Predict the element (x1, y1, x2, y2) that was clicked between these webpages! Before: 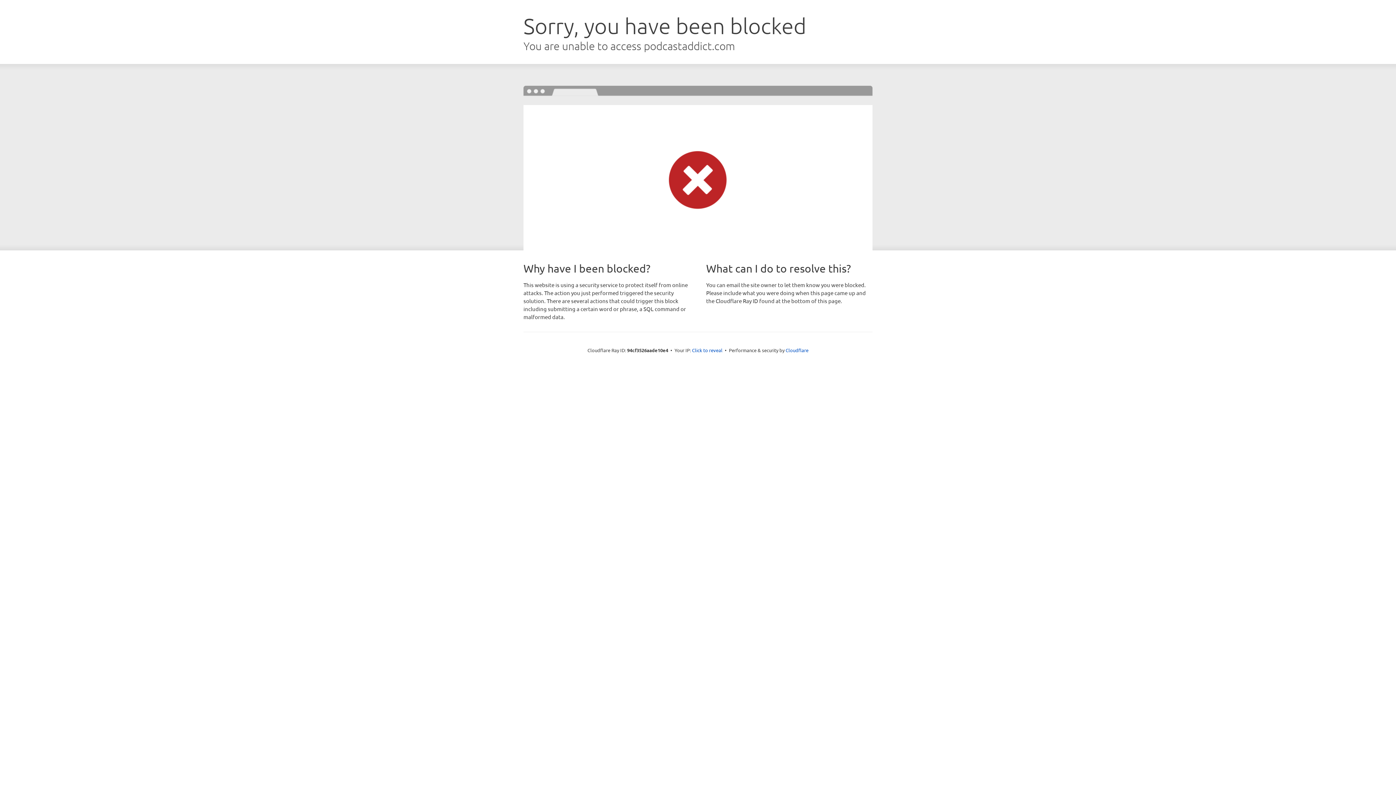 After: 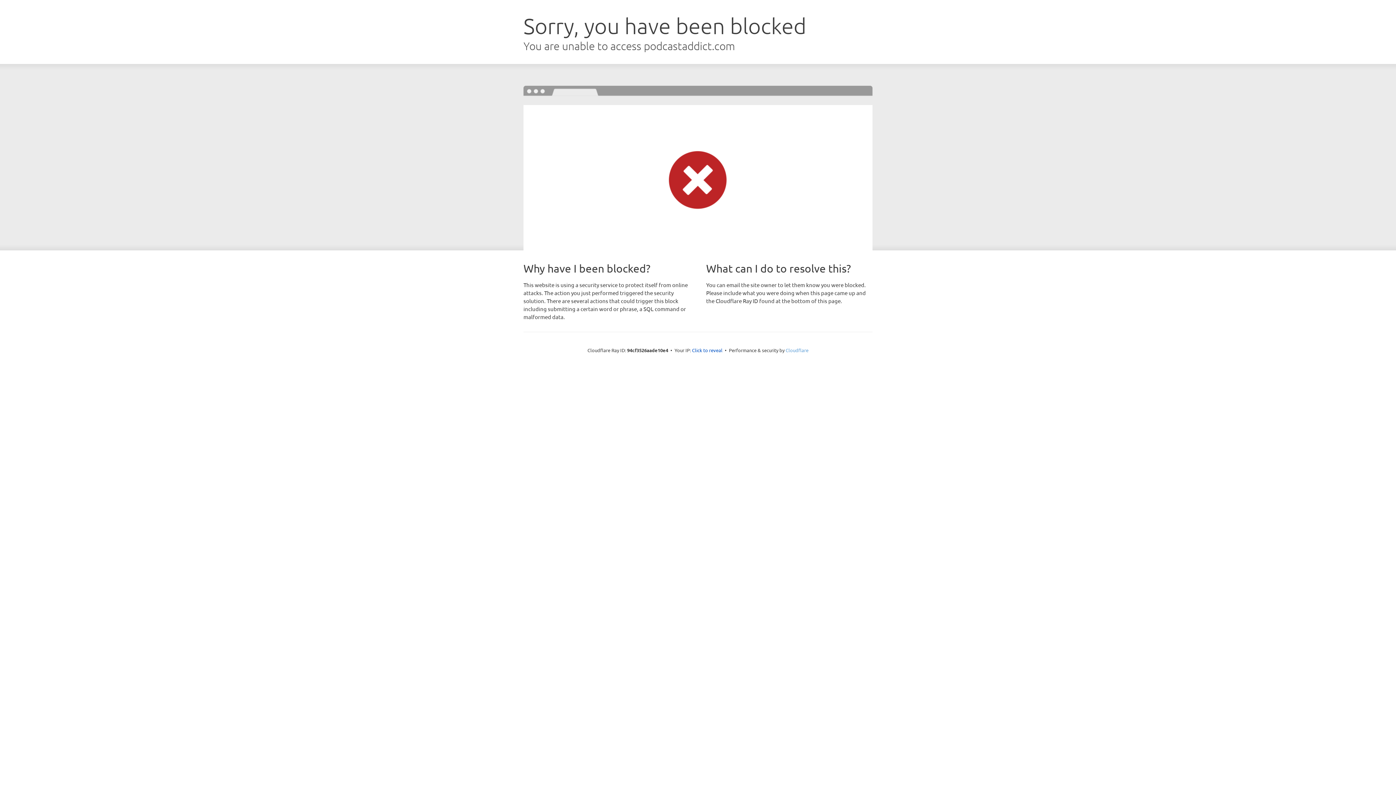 Action: label: Cloudflare bbox: (785, 347, 808, 353)